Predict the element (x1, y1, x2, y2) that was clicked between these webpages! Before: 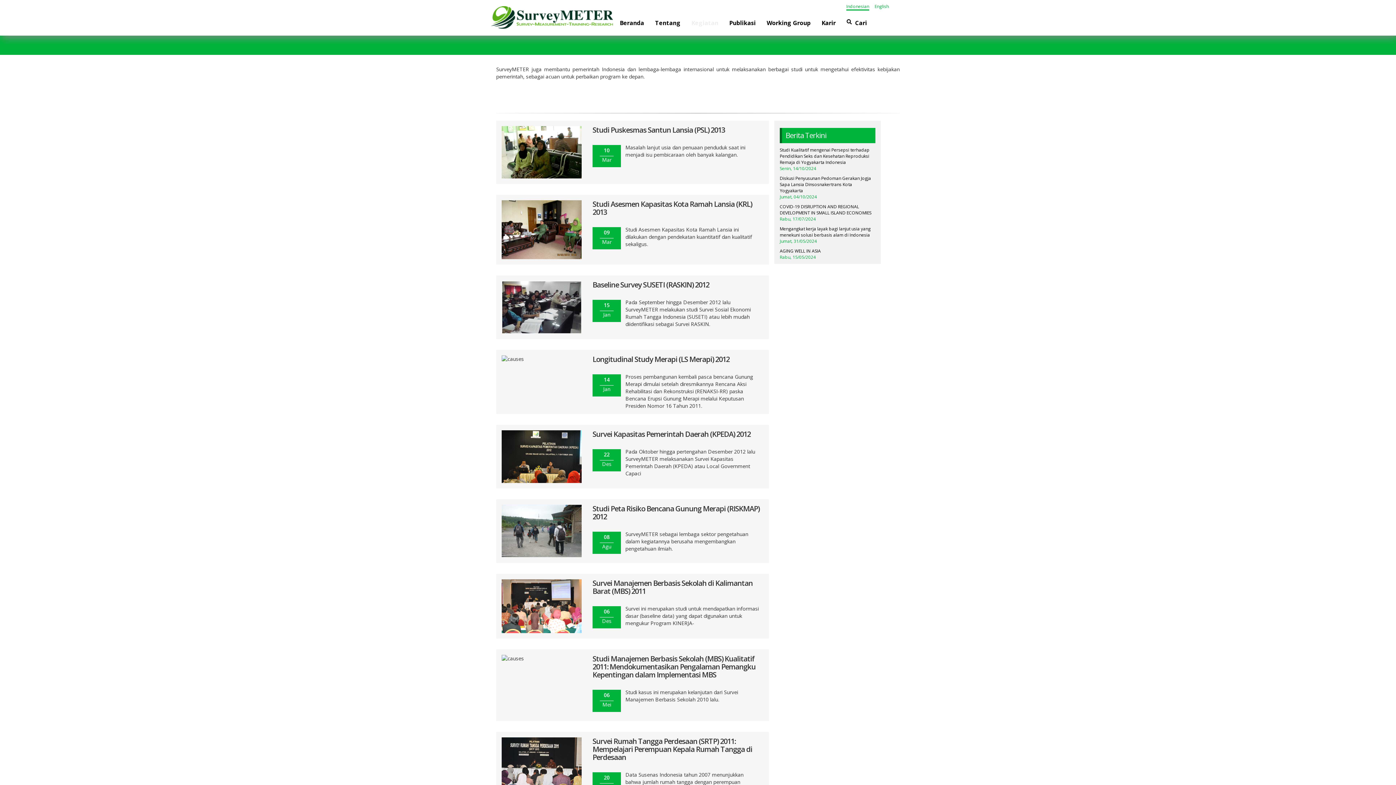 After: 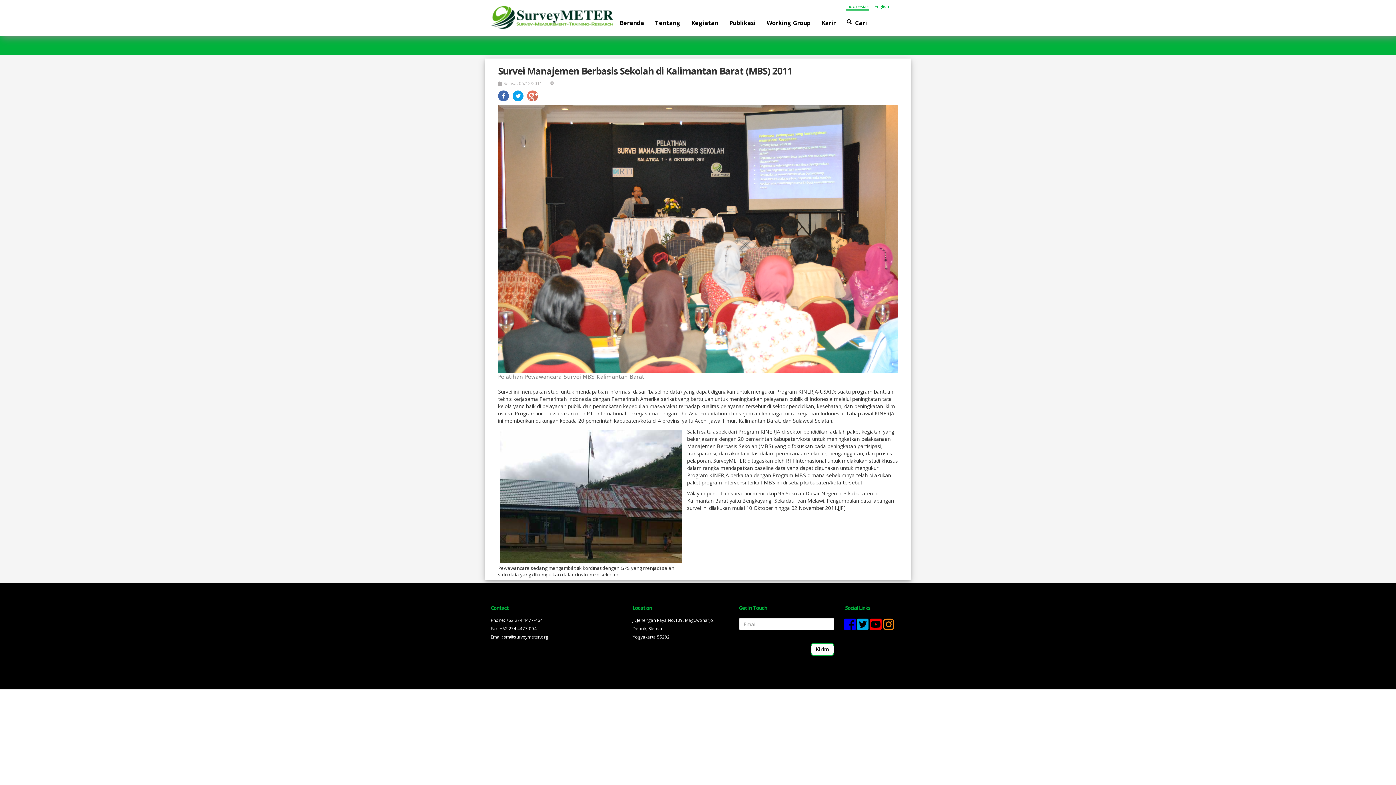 Action: bbox: (592, 578, 752, 596) label: Survei Manajemen Berbasis Sekolah di Kalimantan Barat (MBS) 2011